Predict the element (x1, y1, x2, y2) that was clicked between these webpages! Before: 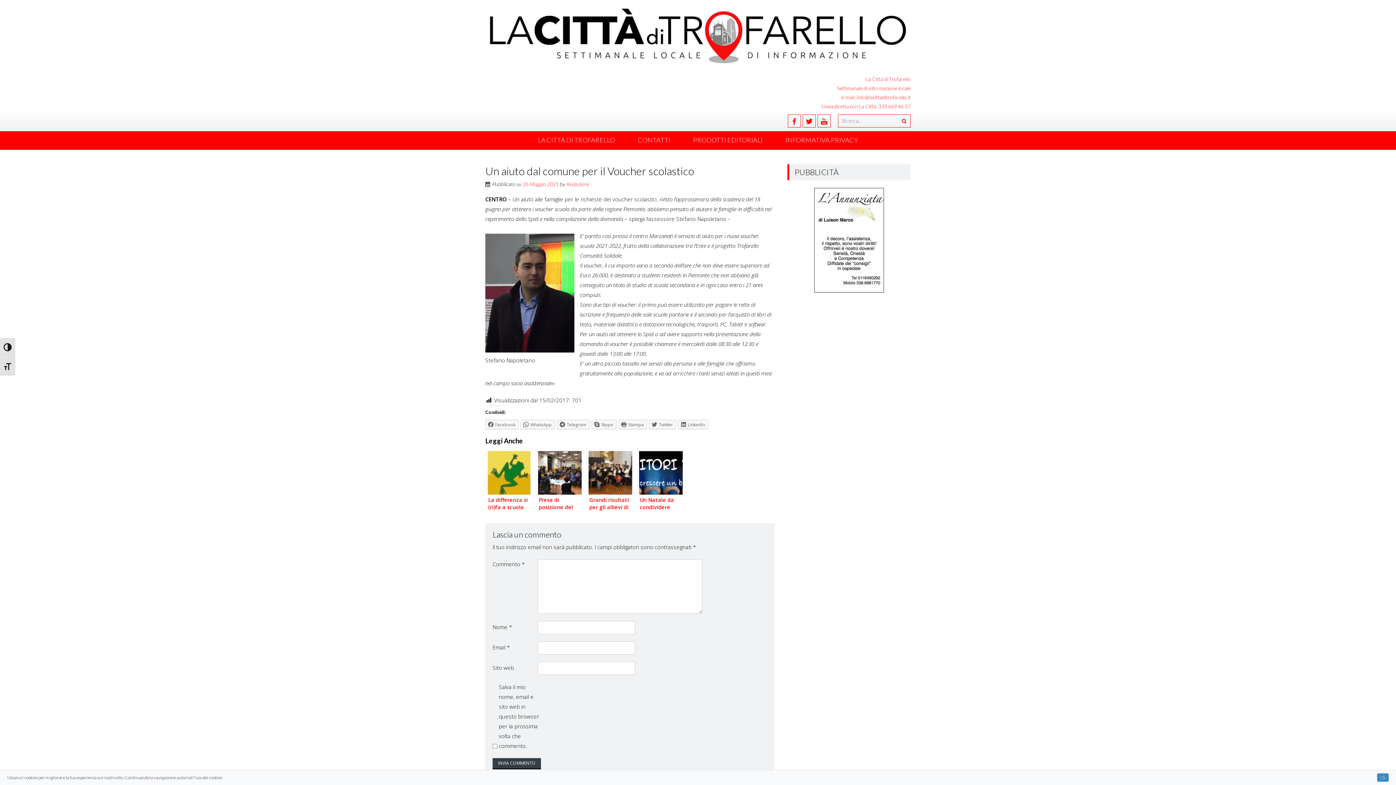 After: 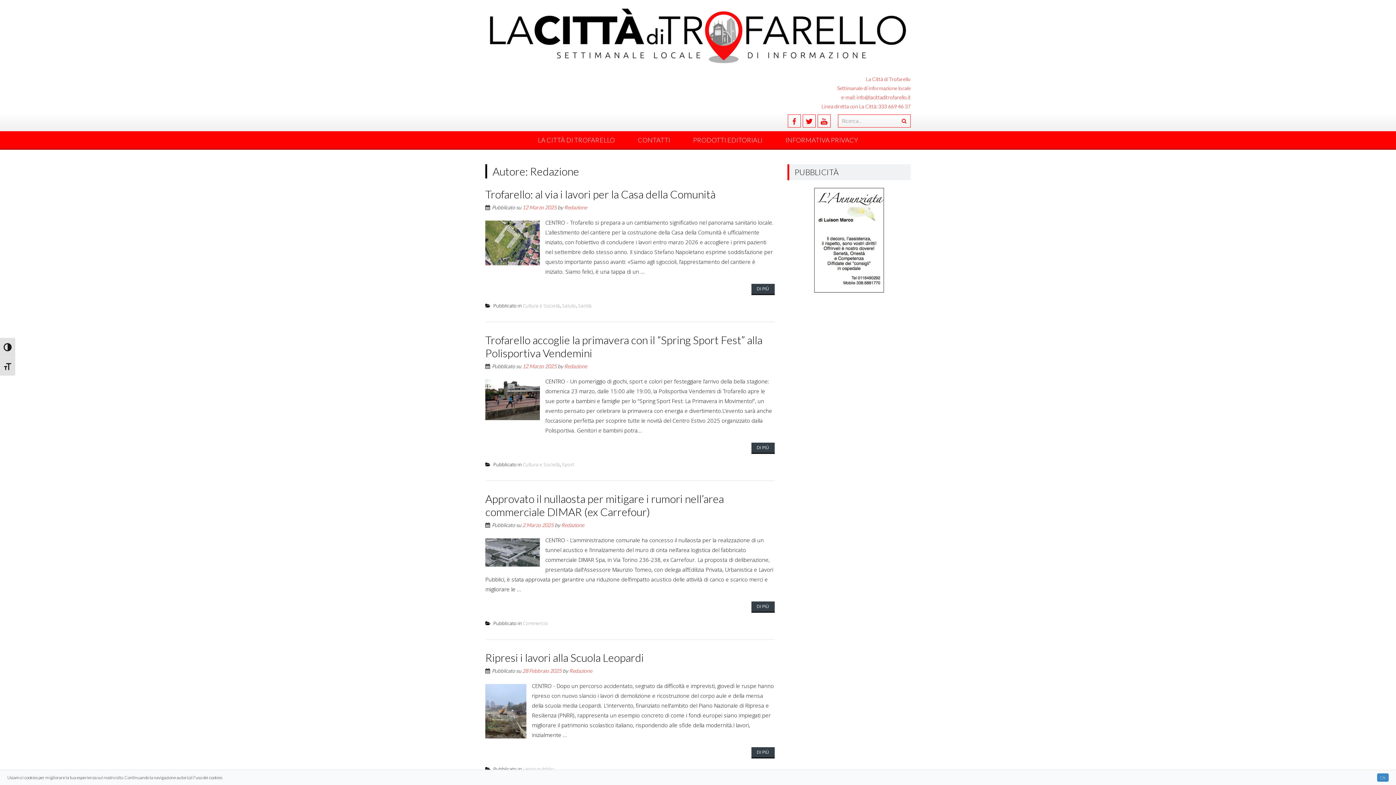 Action: label: Redazione bbox: (566, 180, 589, 187)